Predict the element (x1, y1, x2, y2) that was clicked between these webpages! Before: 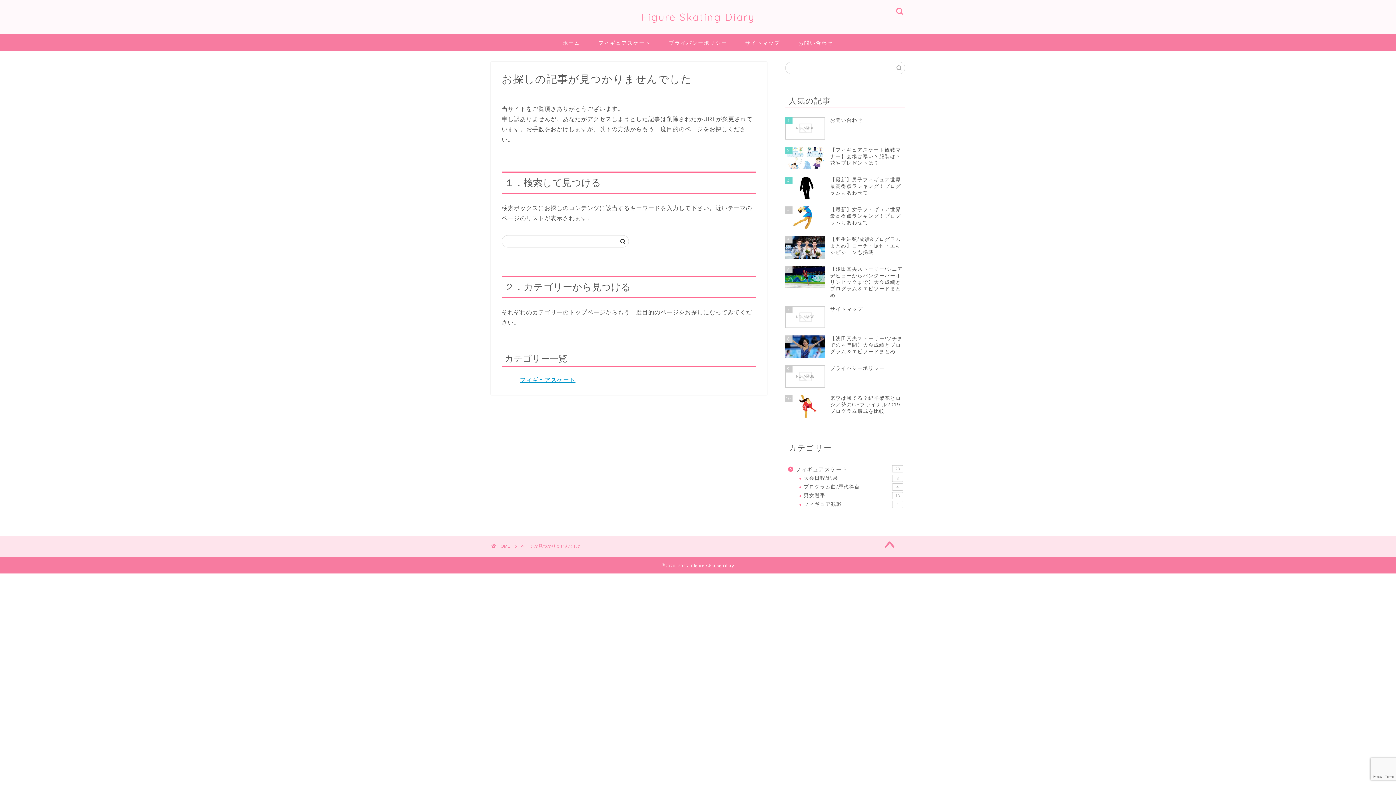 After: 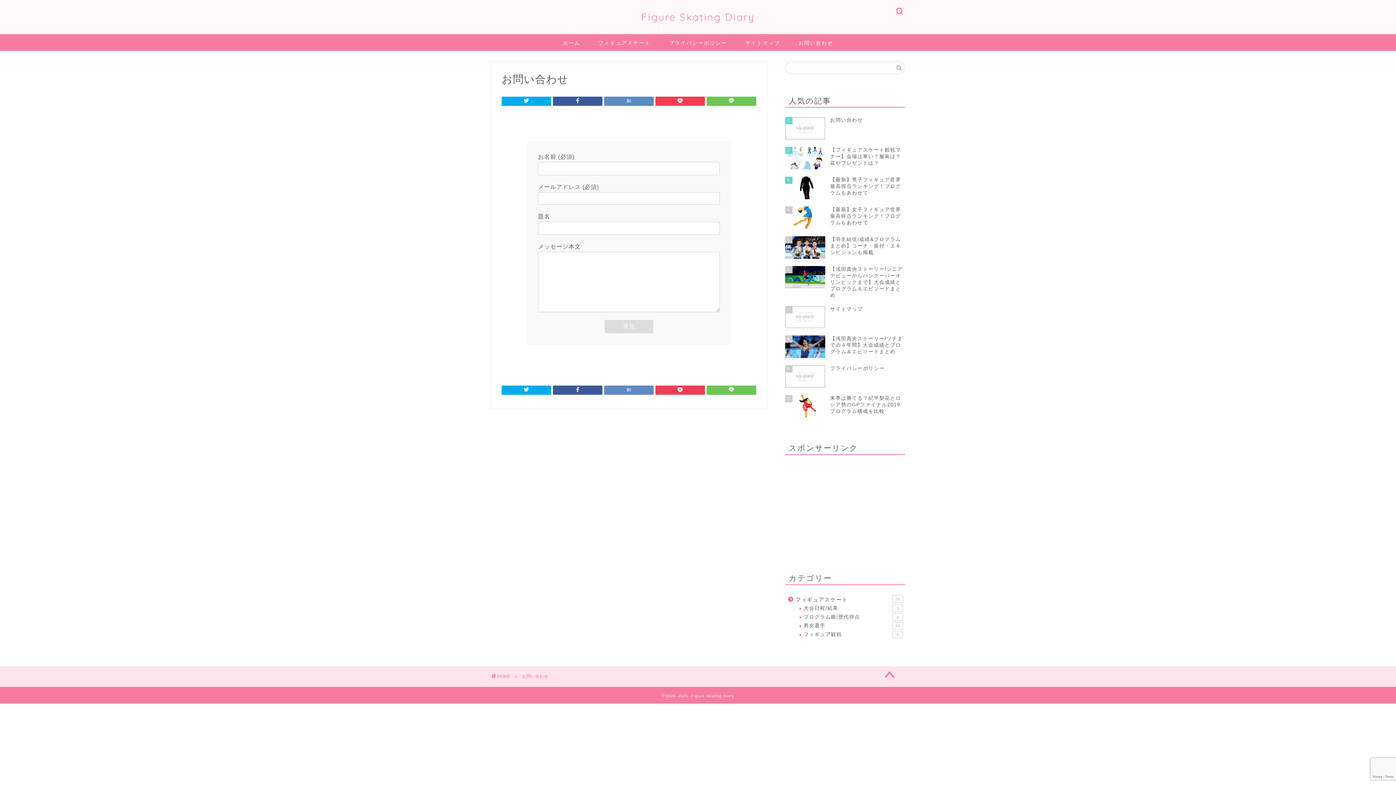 Action: bbox: (785, 113, 905, 143) label: 1
お問い合わせ